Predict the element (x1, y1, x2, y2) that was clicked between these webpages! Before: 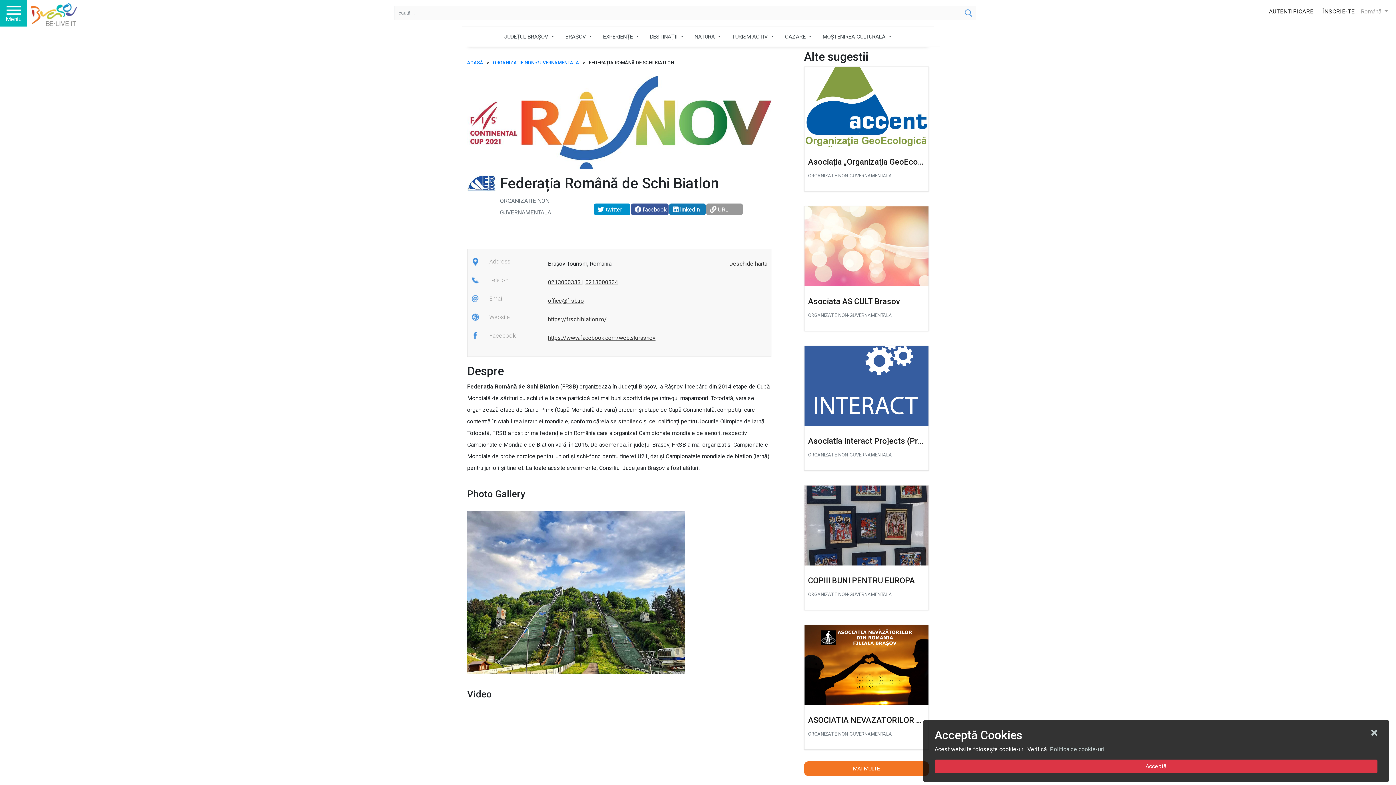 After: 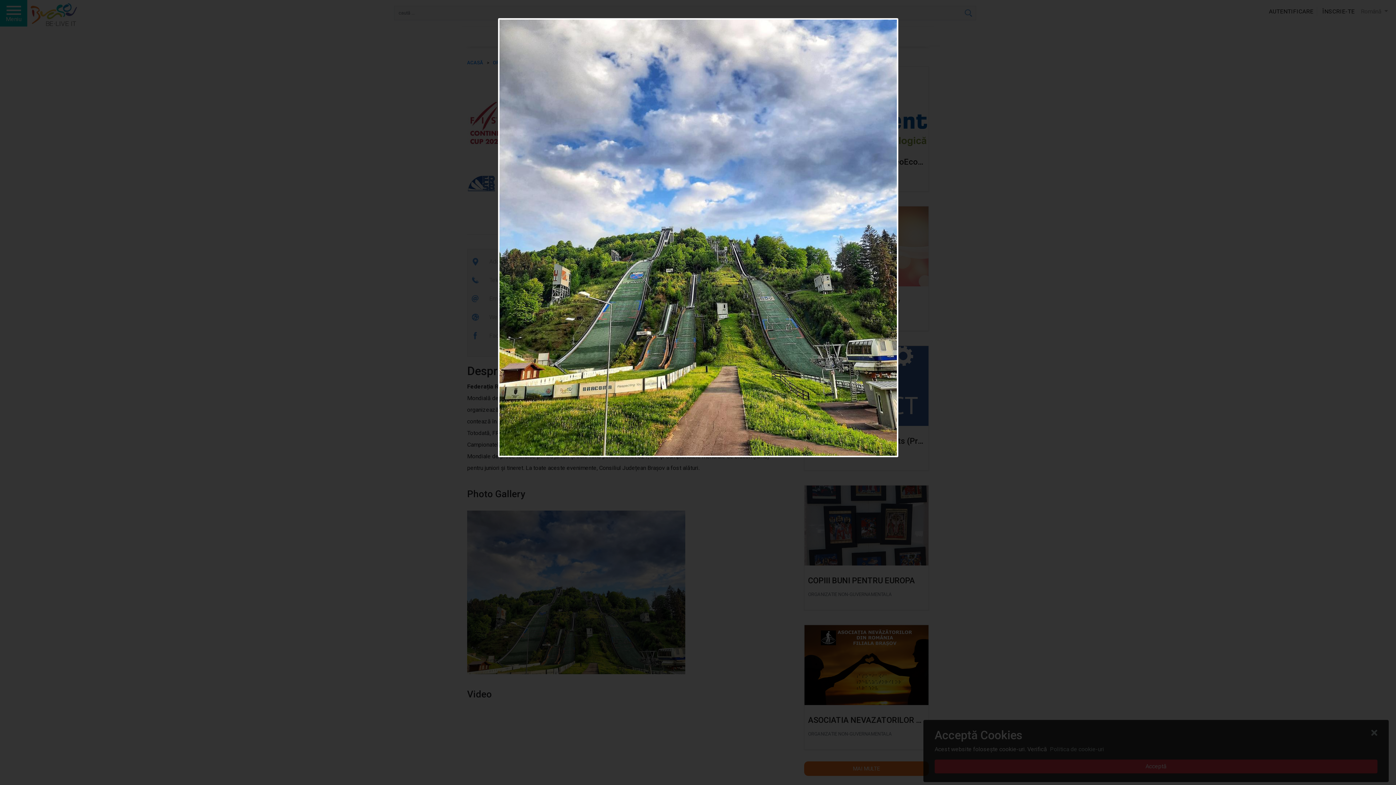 Action: bbox: (467, 510, 685, 674)